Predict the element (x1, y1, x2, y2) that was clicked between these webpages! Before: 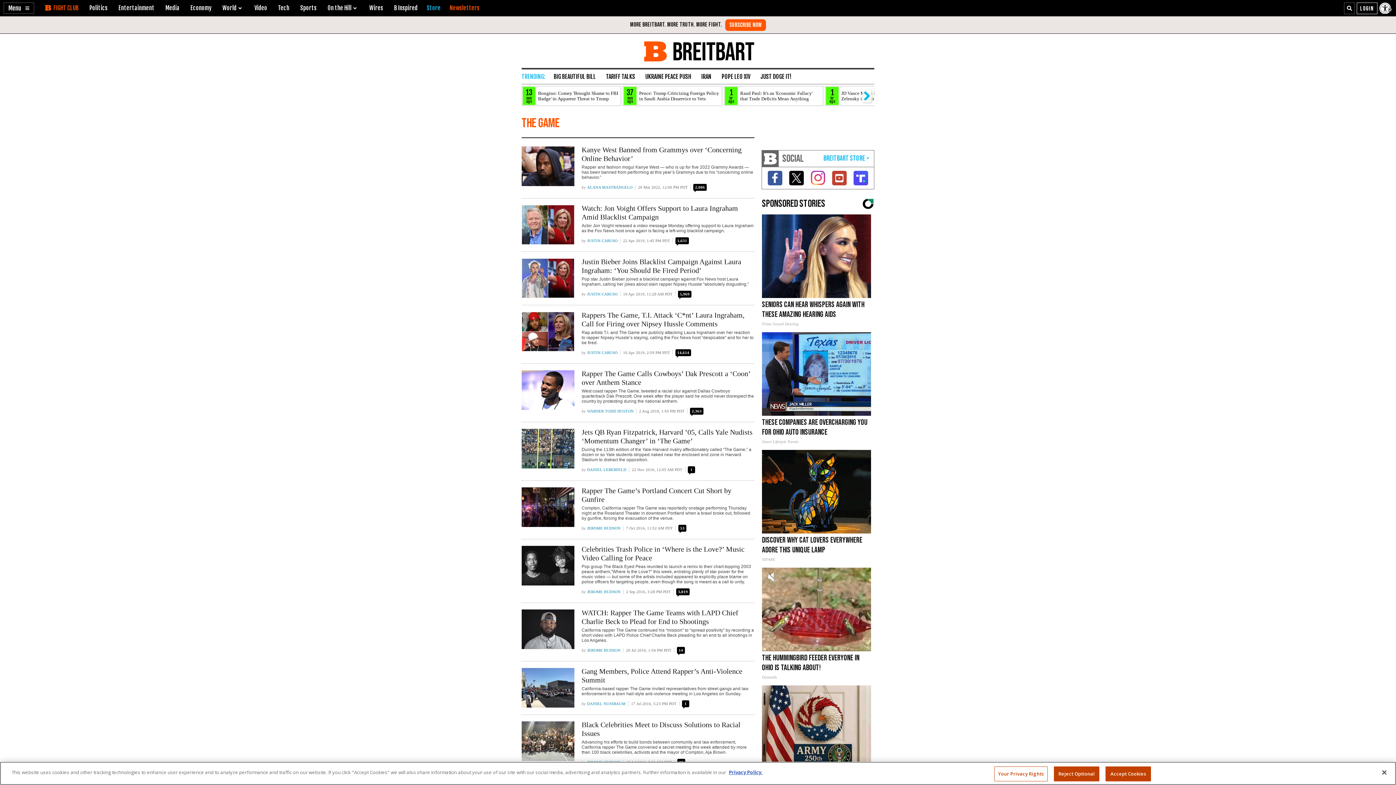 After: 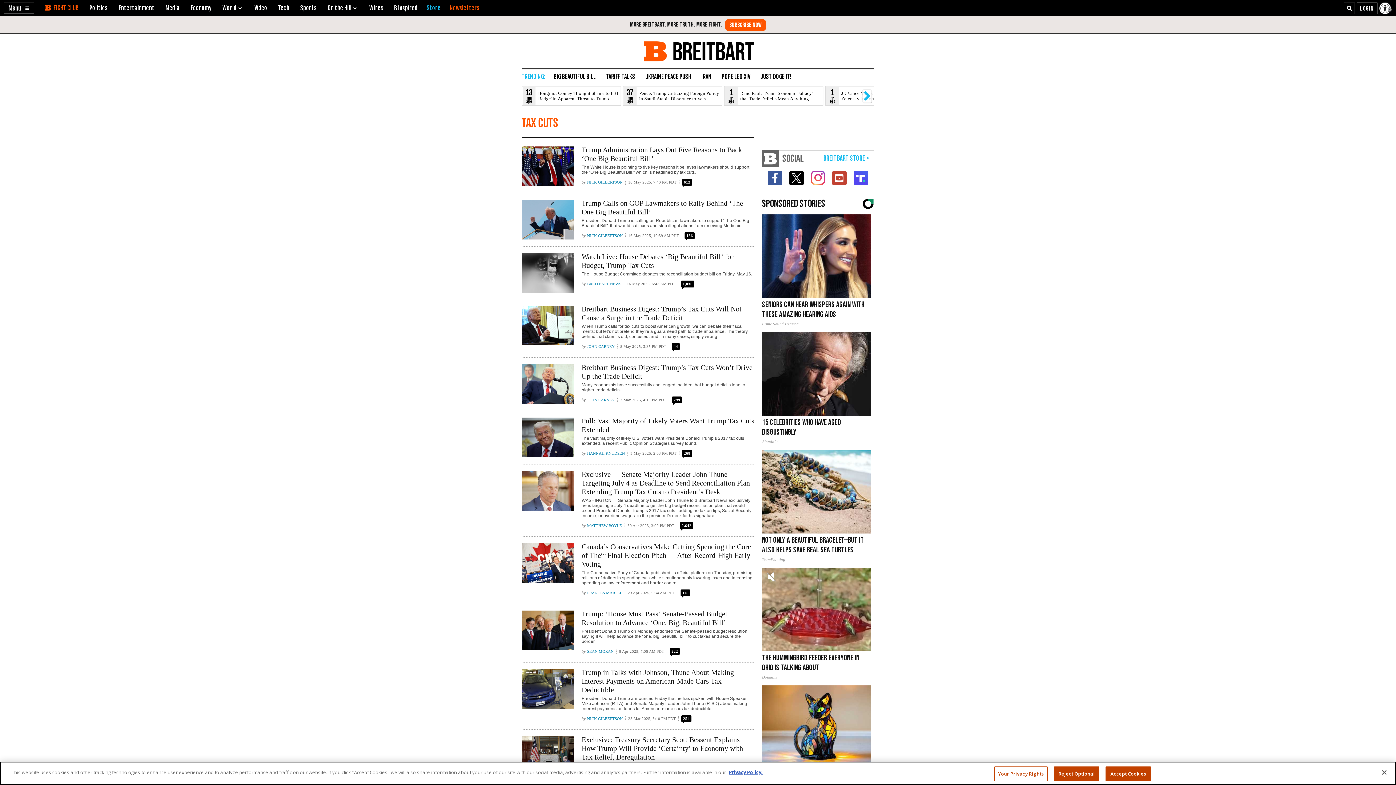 Action: label: BIG BEAUTIFUL BILL bbox: (549, 69, 600, 84)